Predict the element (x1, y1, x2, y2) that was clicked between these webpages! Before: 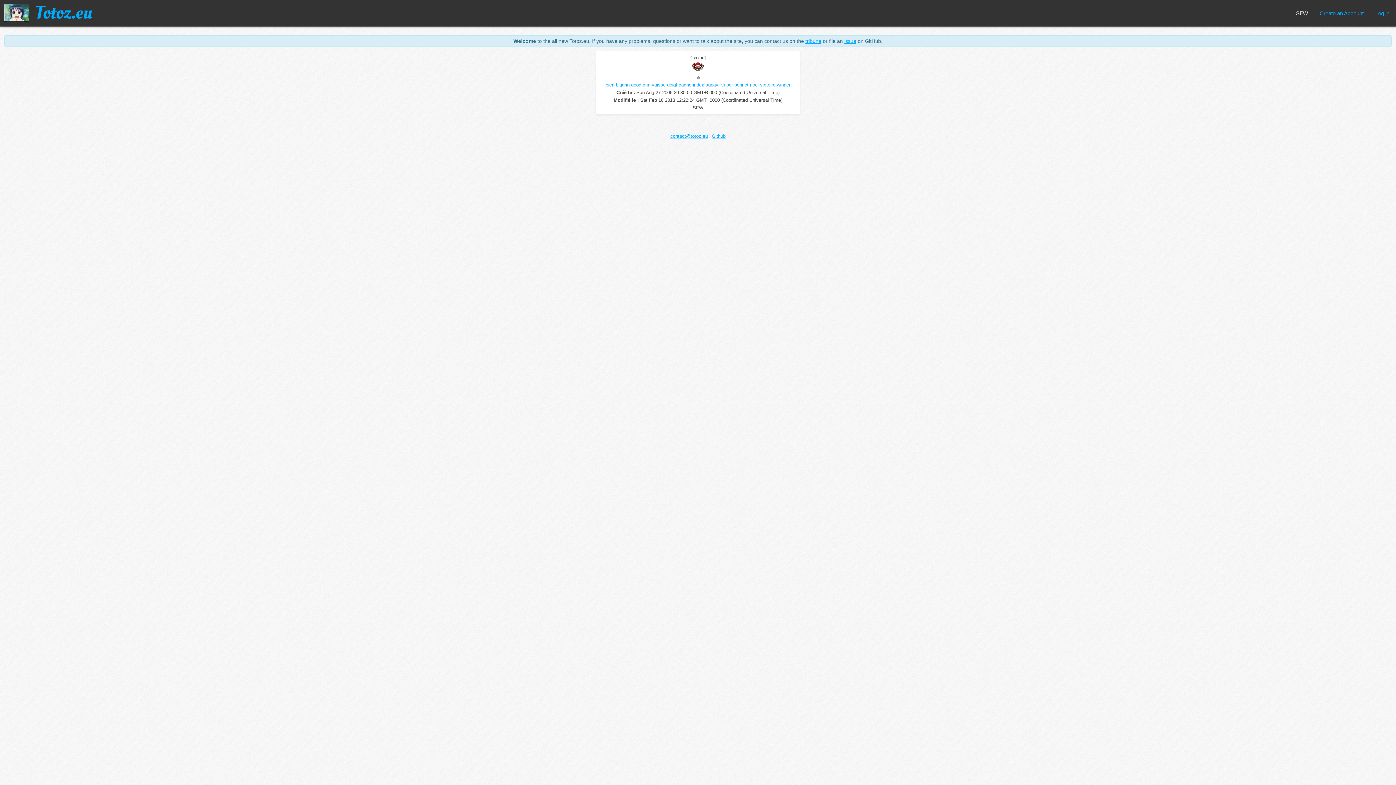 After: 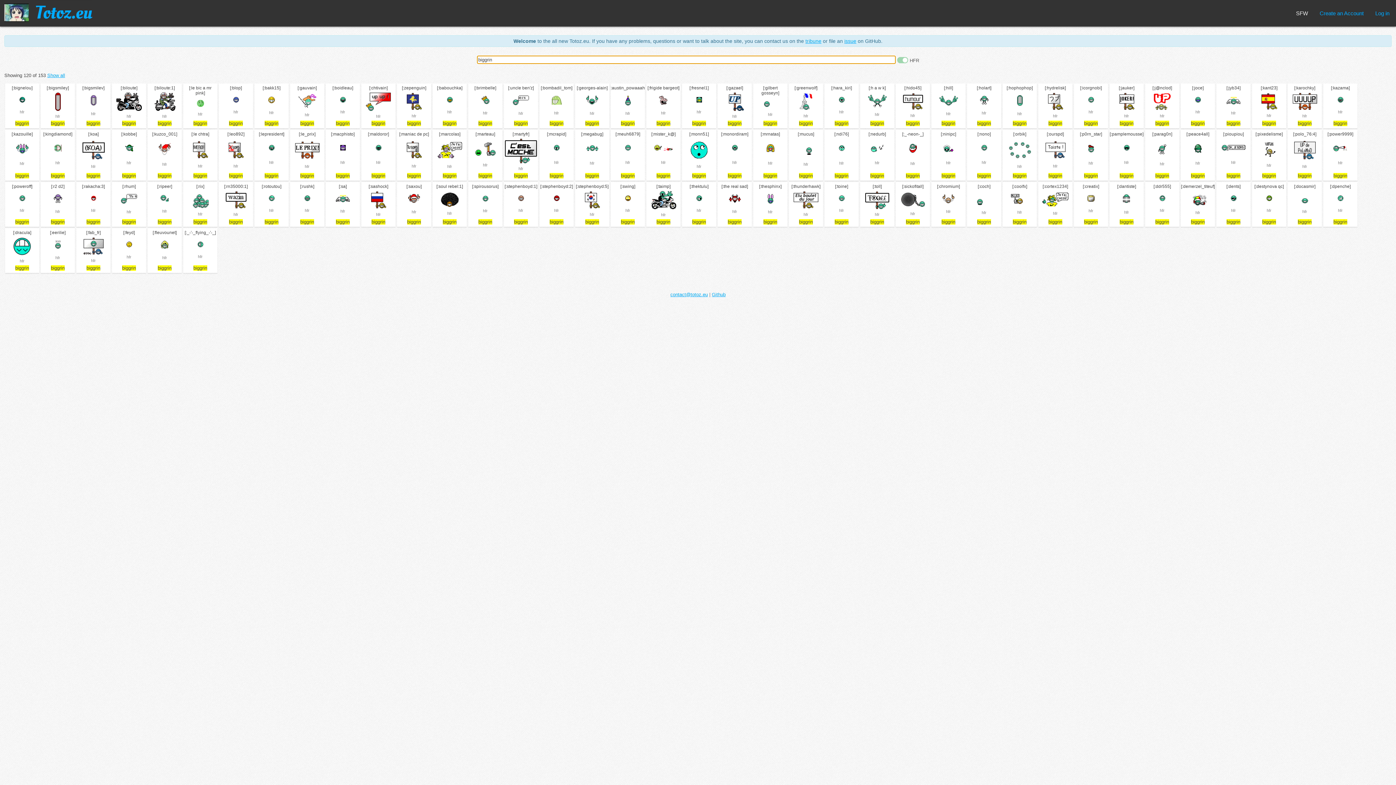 Action: bbox: (616, 82, 629, 87) label: biggrin